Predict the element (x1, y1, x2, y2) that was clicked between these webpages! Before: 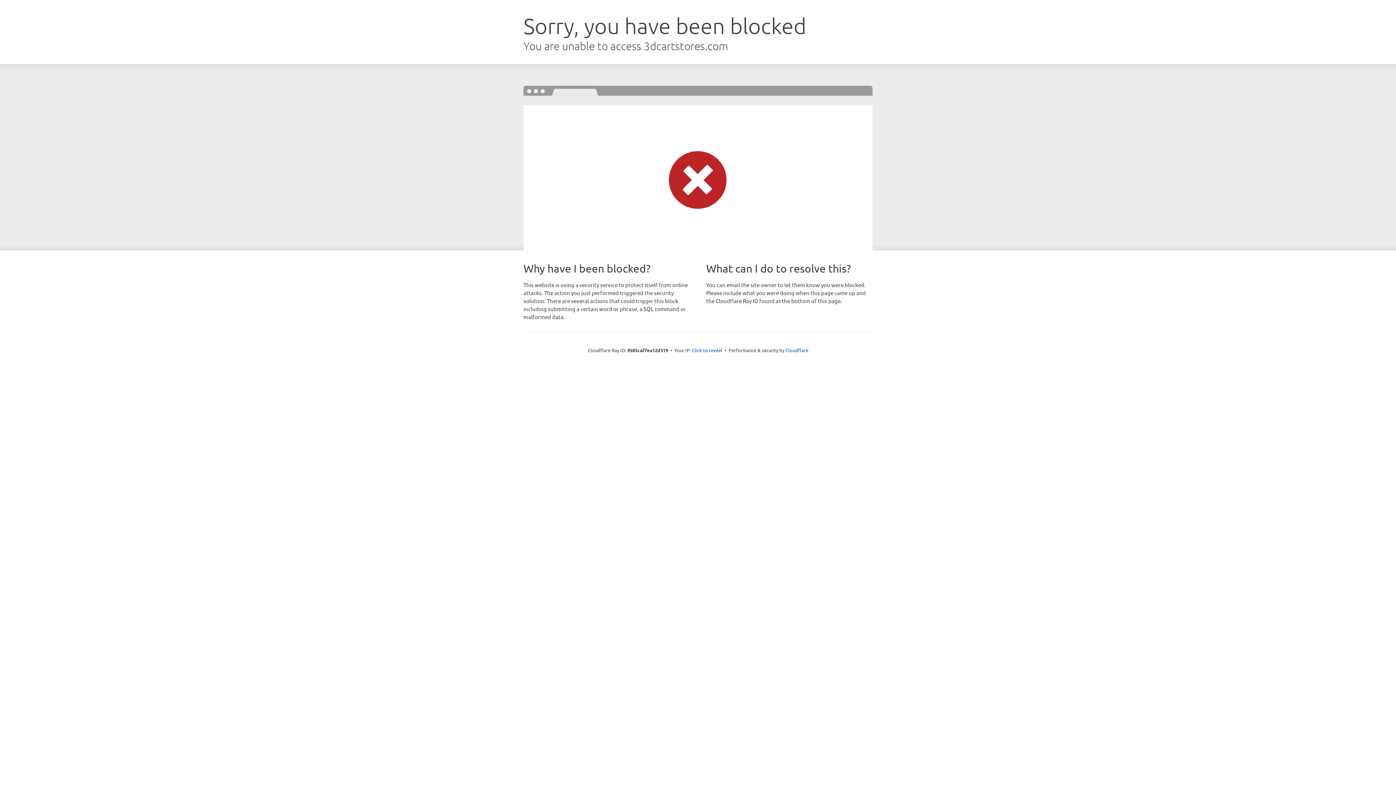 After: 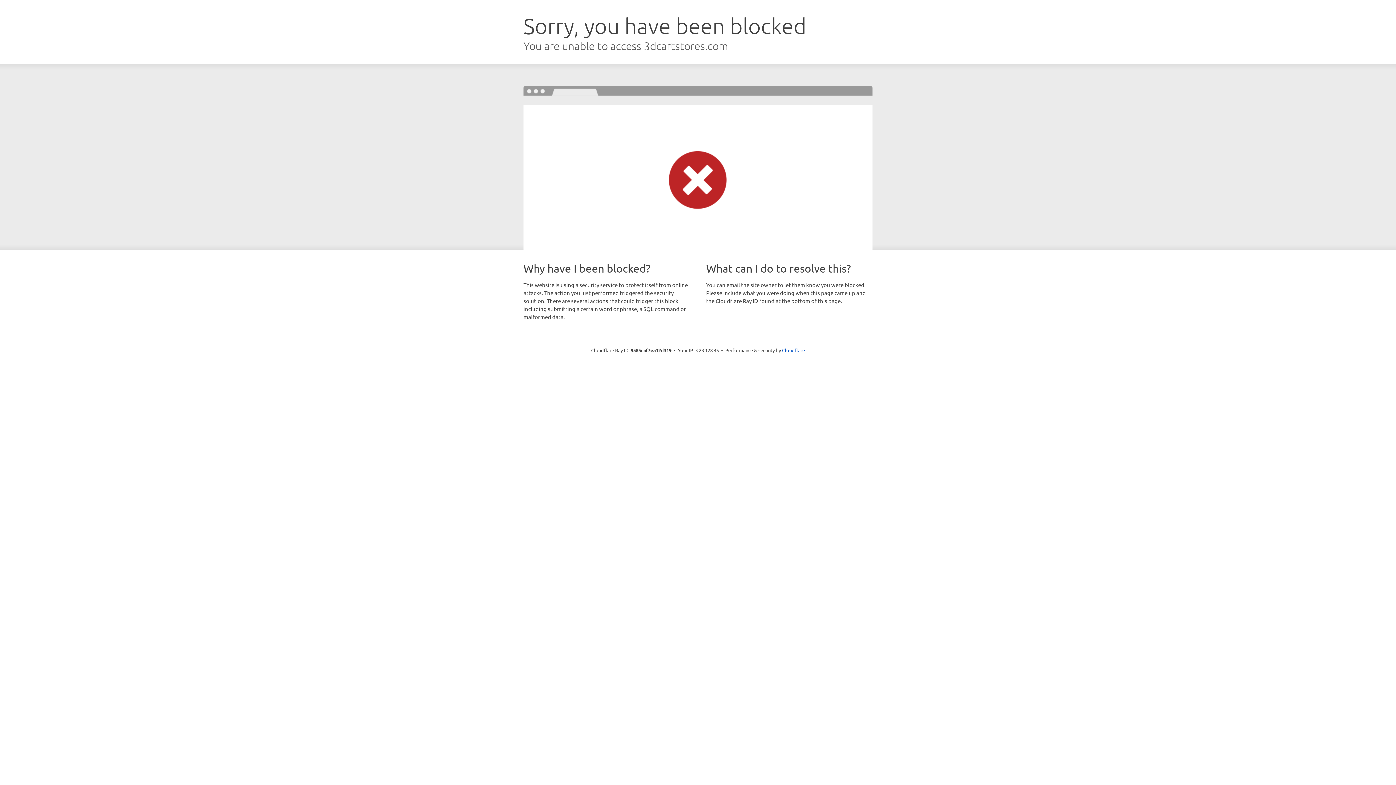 Action: label: Click to reveal bbox: (692, 346, 722, 353)